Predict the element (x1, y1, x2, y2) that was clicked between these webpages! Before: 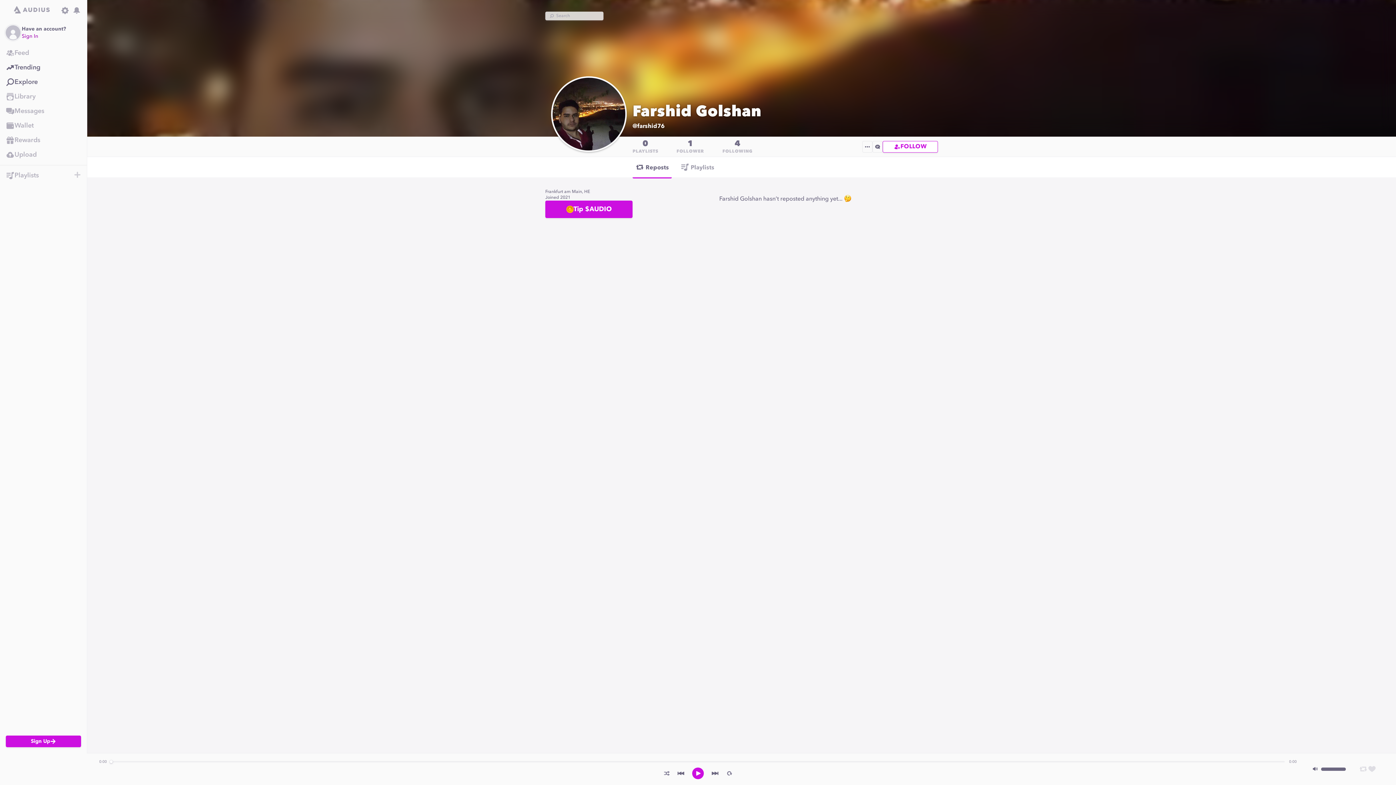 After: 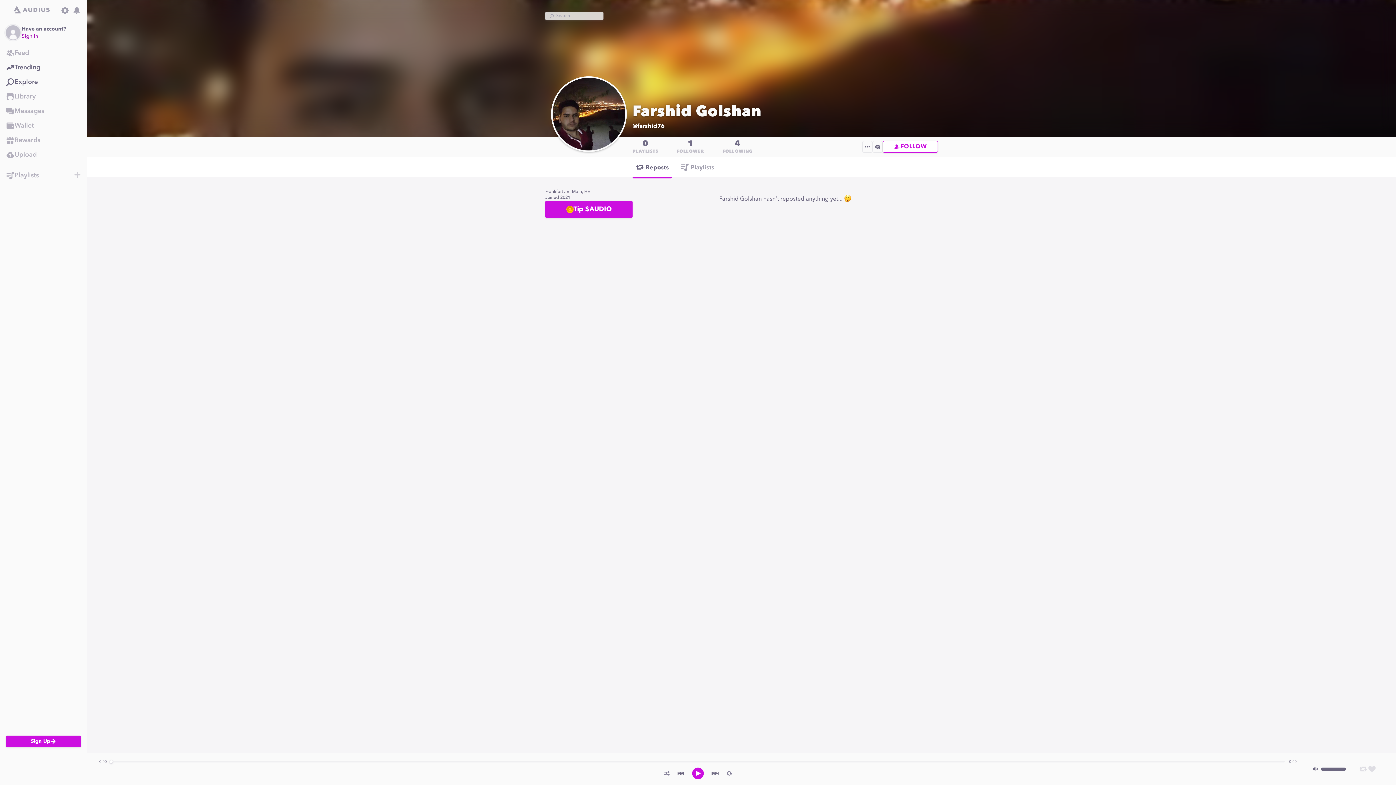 Action: bbox: (711, 769, 719, 778)